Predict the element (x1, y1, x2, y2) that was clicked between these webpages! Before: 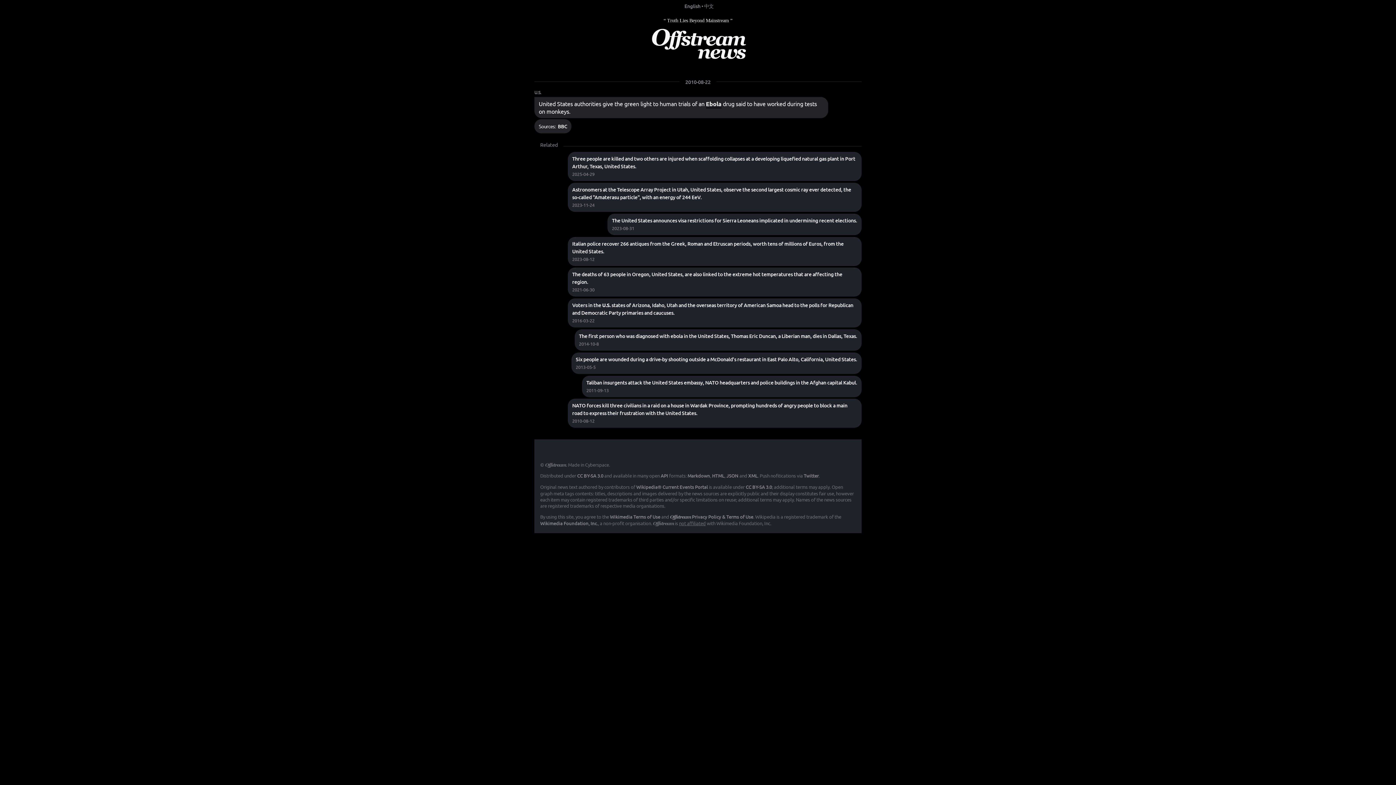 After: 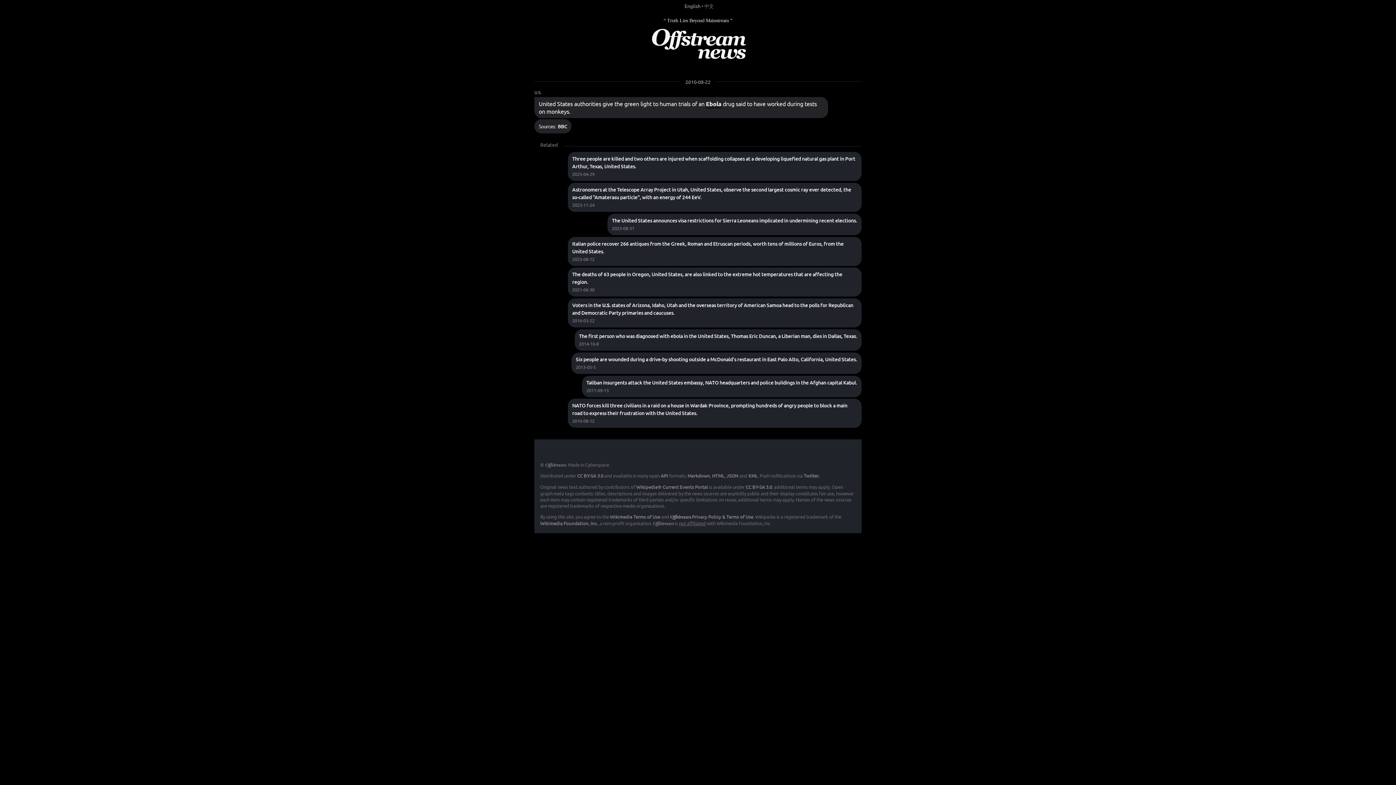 Action: bbox: (712, 472, 724, 480) label: HTML